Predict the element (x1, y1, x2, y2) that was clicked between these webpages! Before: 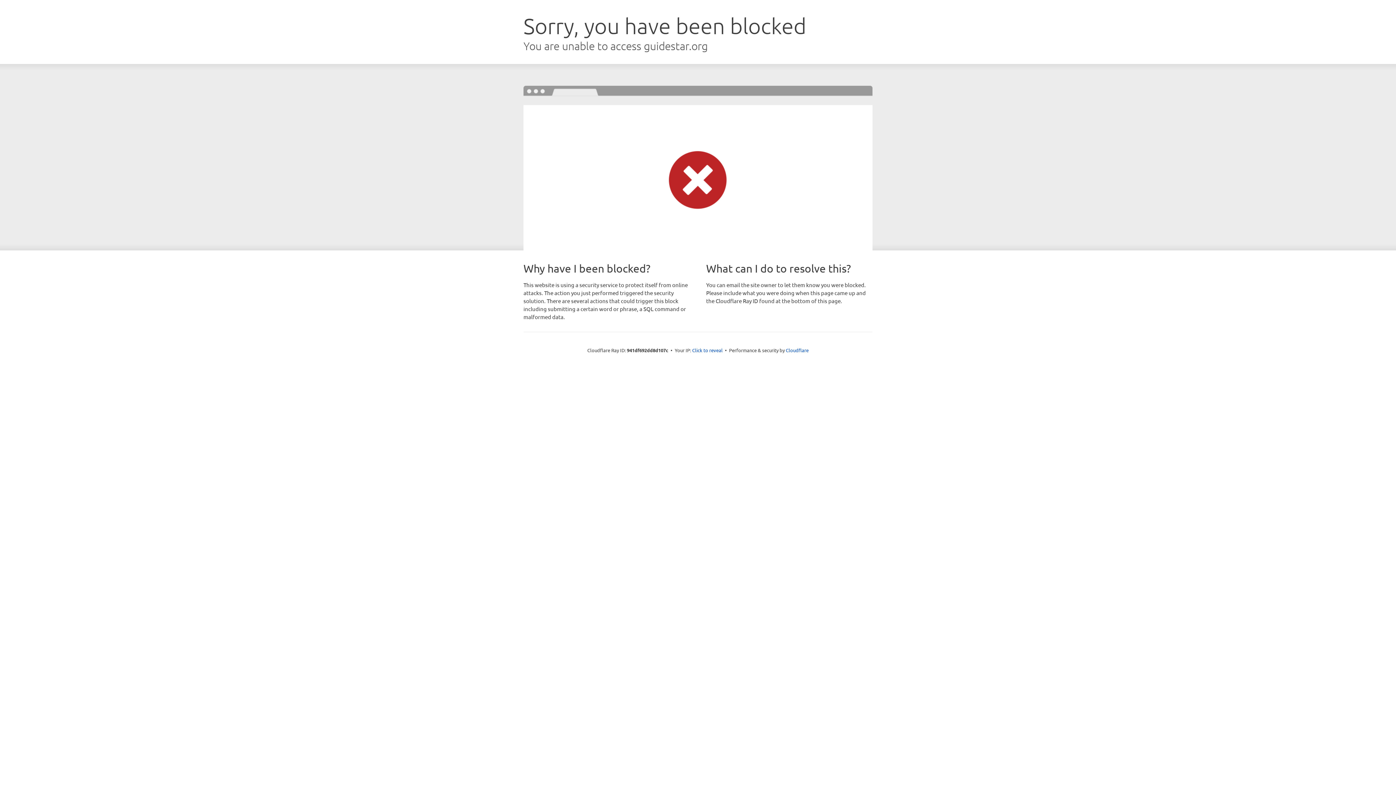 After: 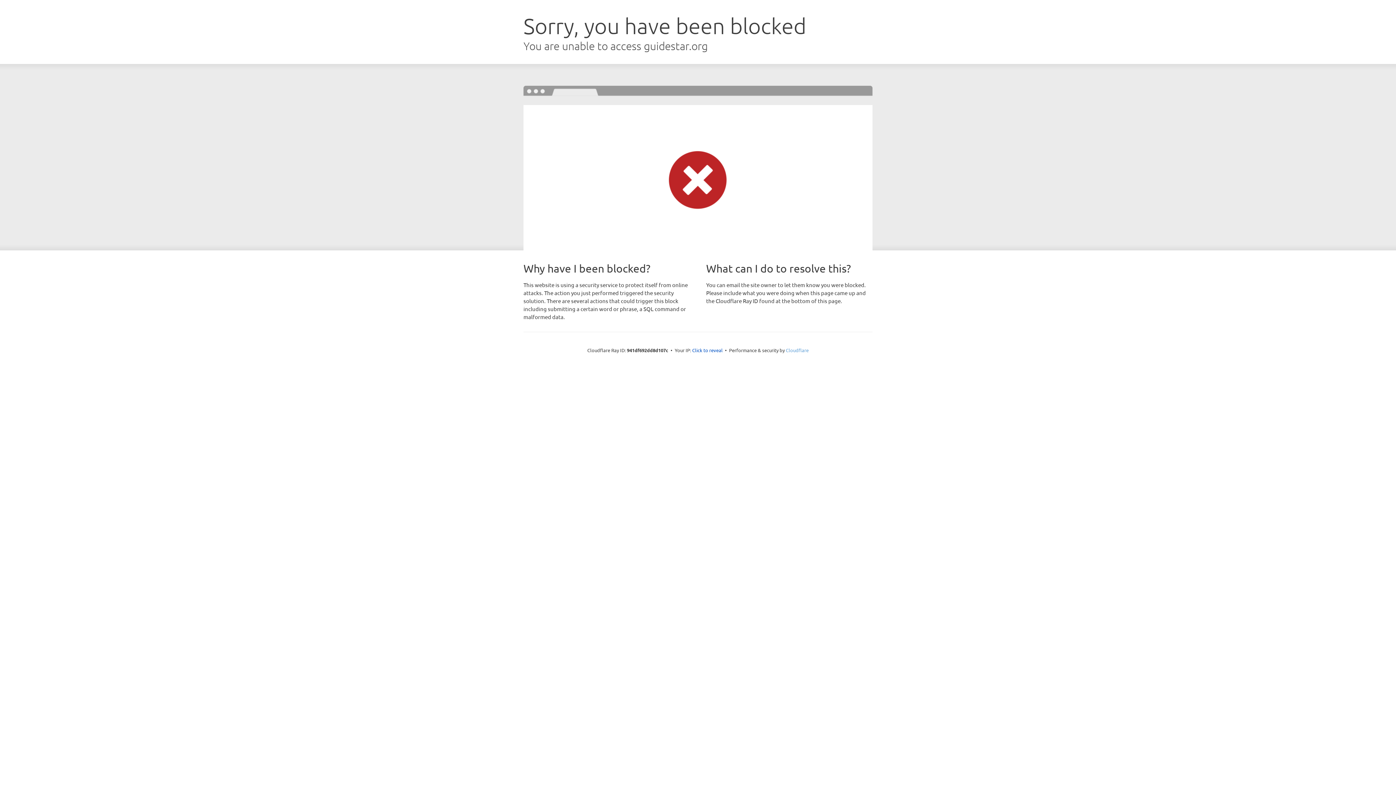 Action: label: Cloudflare bbox: (786, 347, 808, 353)